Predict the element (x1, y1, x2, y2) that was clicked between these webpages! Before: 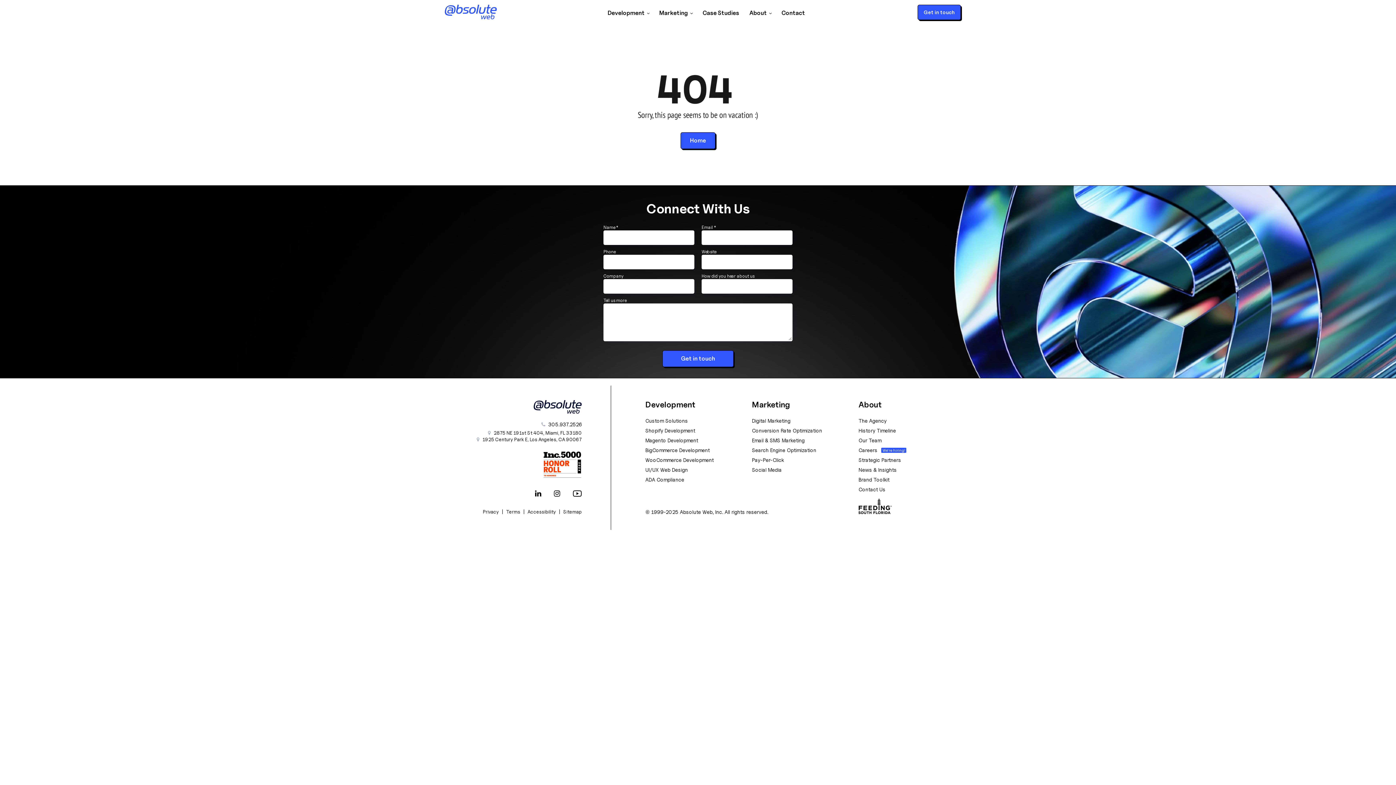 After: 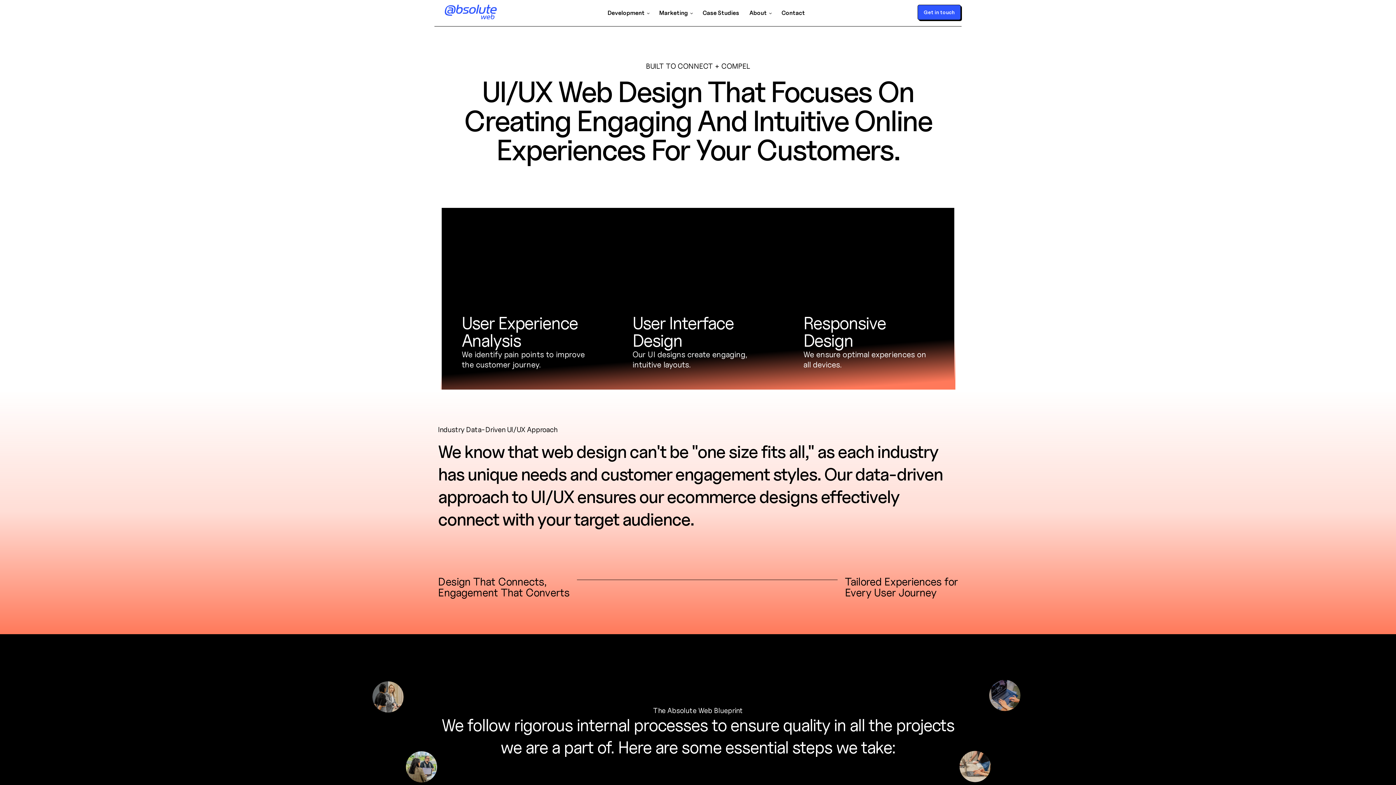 Action: bbox: (645, 466, 688, 473) label: UI/UX Web Design